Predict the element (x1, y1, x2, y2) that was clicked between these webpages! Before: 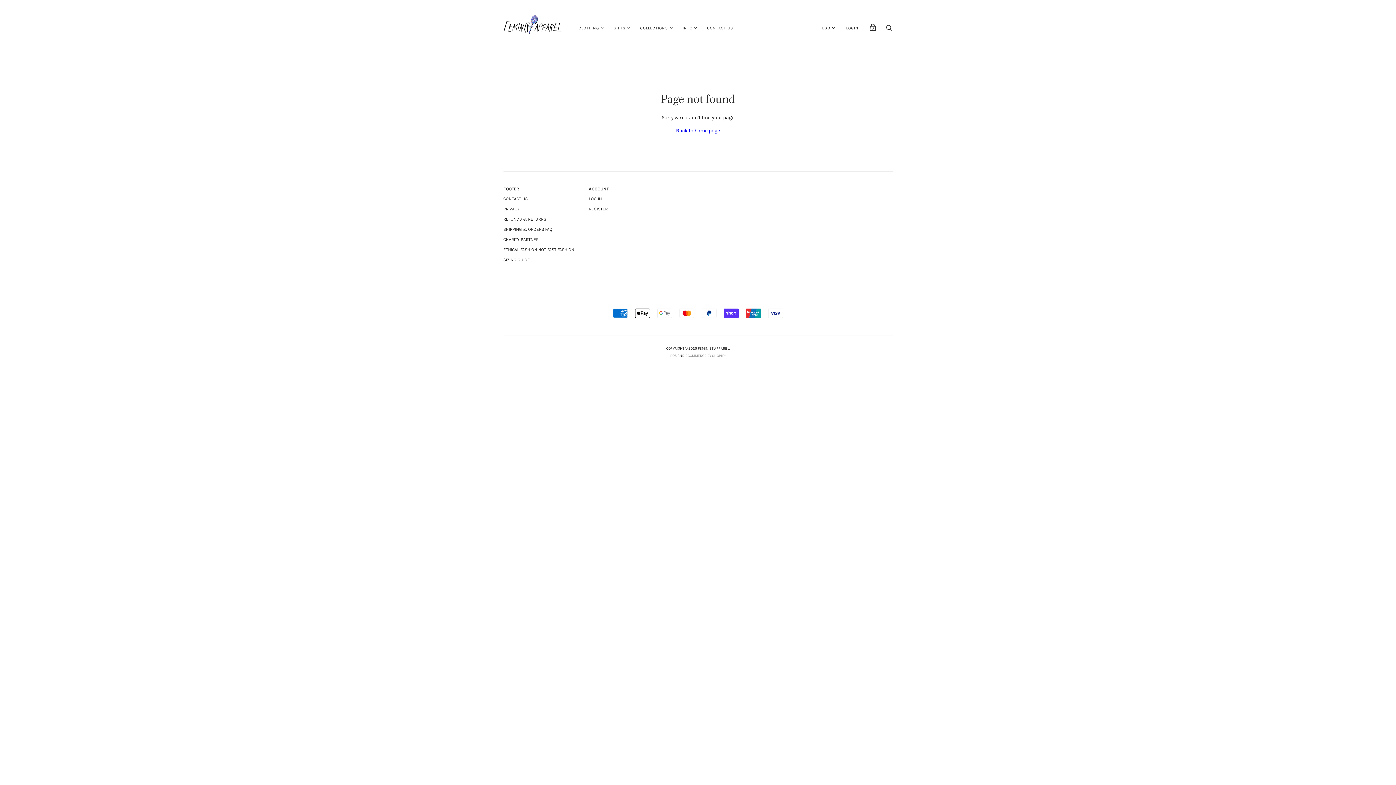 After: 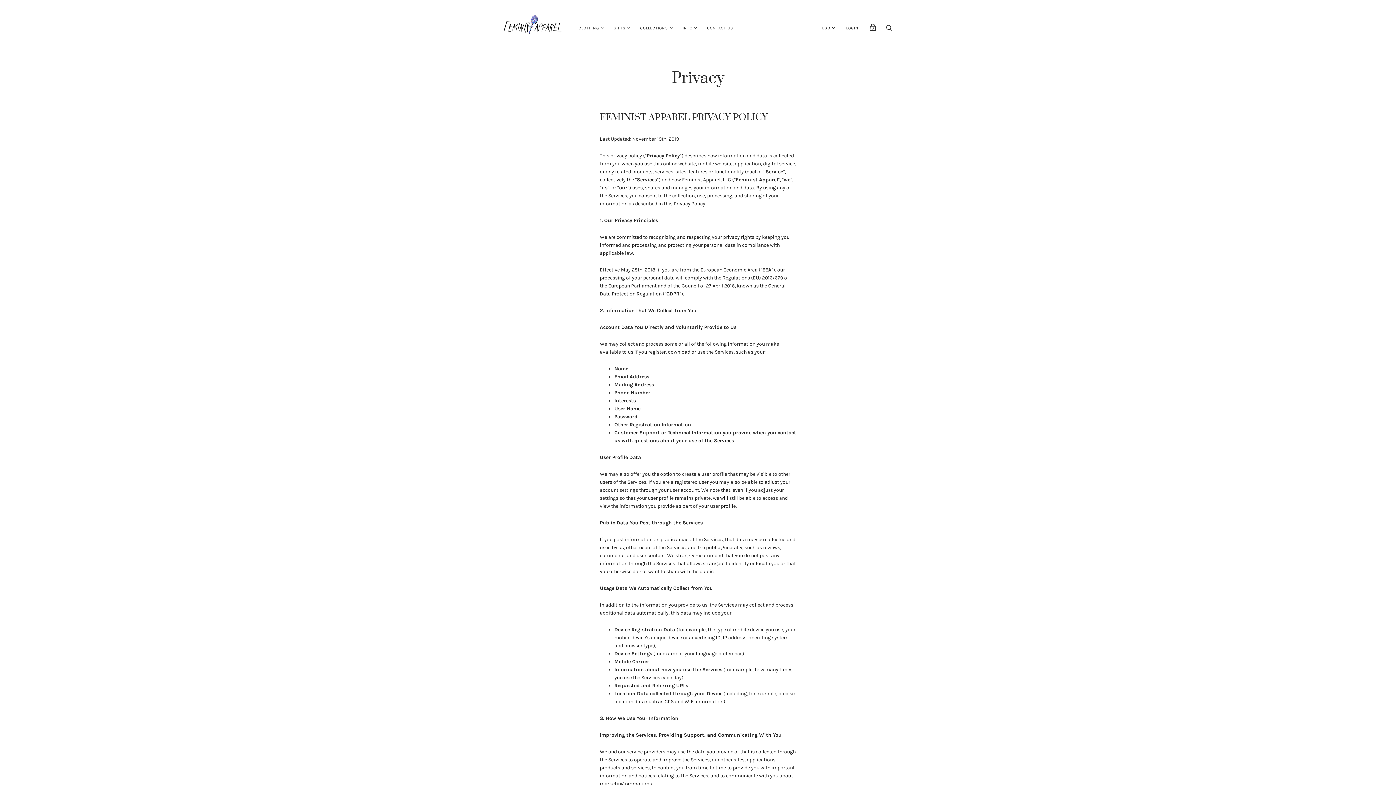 Action: label: PRIVACY bbox: (503, 206, 519, 211)